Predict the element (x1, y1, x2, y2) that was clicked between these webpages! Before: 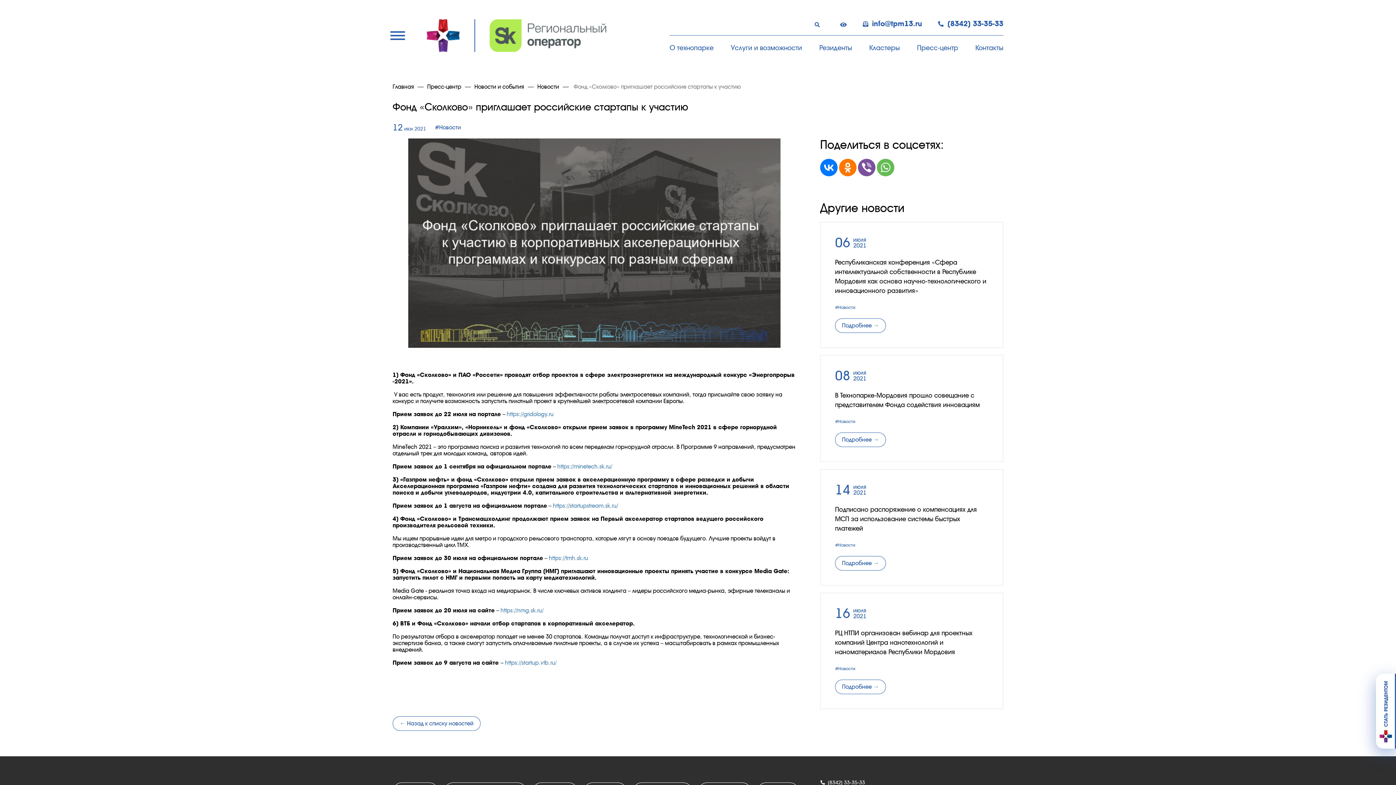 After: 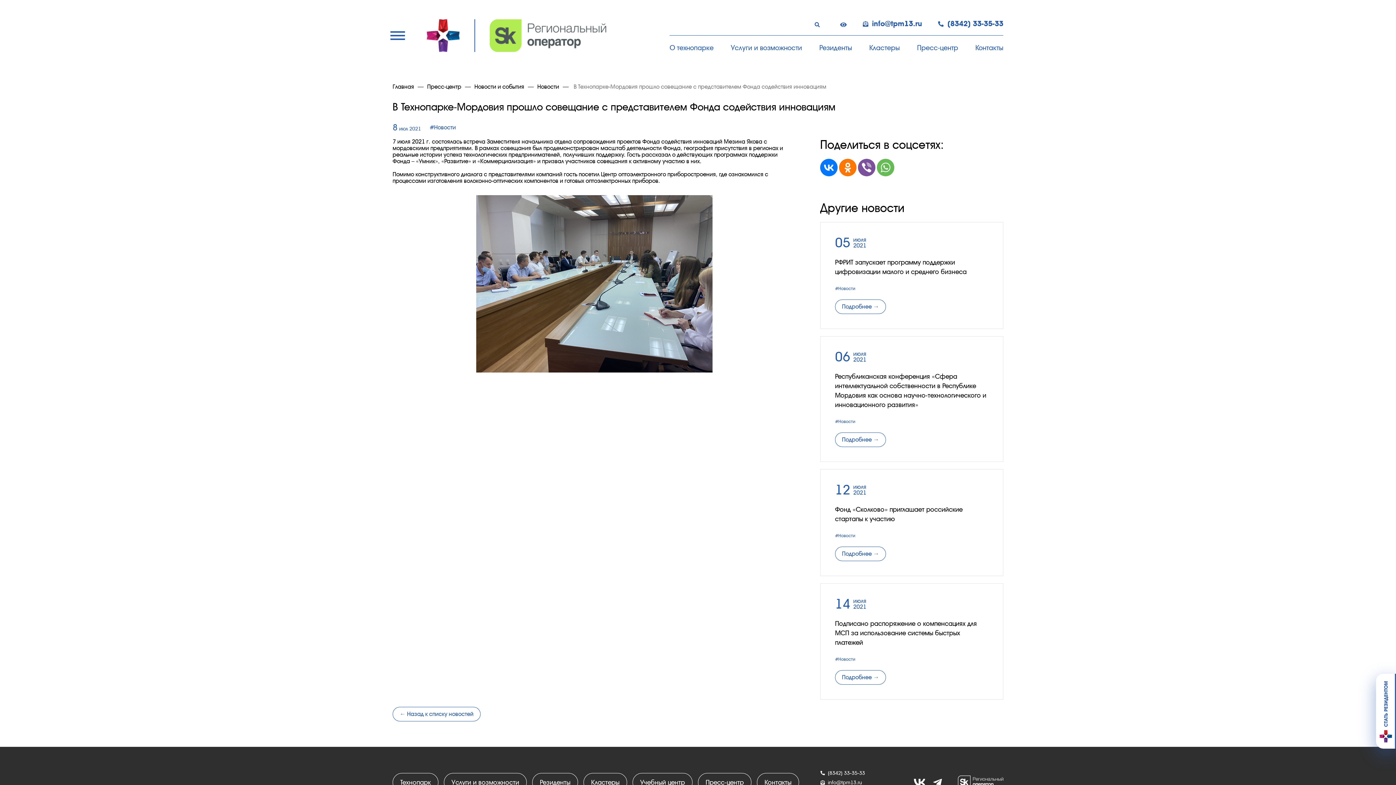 Action: bbox: (820, 355, 1003, 461)